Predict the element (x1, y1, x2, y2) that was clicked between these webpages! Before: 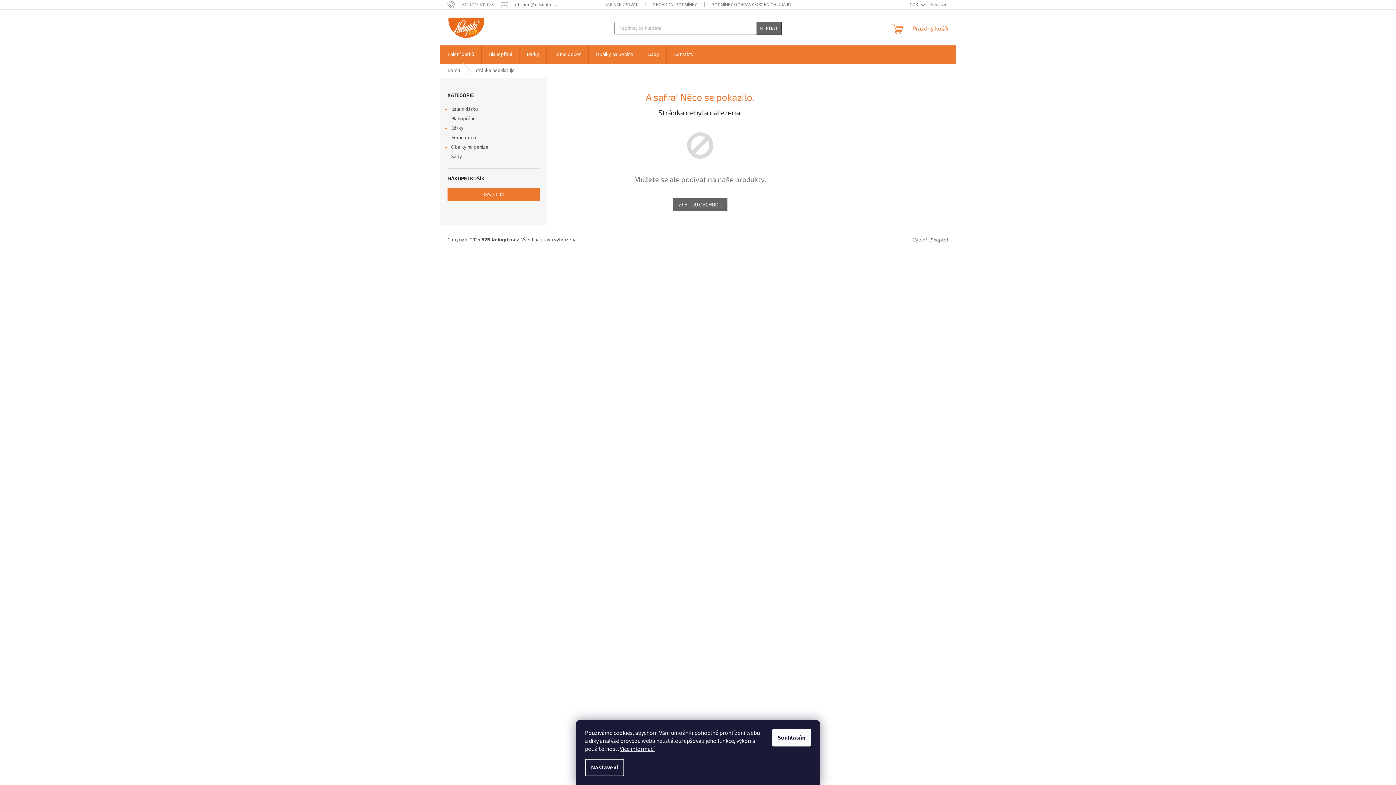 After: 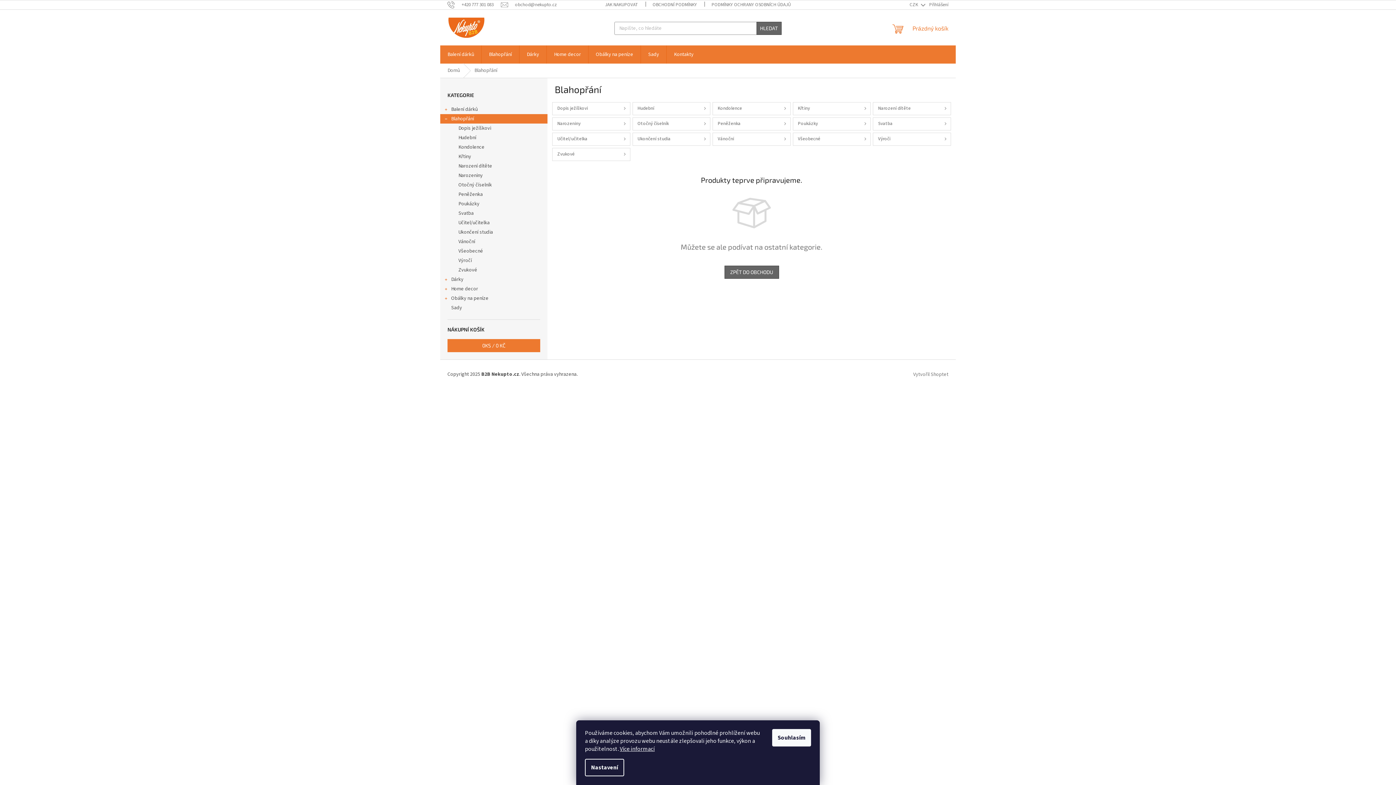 Action: bbox: (440, 114, 547, 123) label: Blahopřání
 